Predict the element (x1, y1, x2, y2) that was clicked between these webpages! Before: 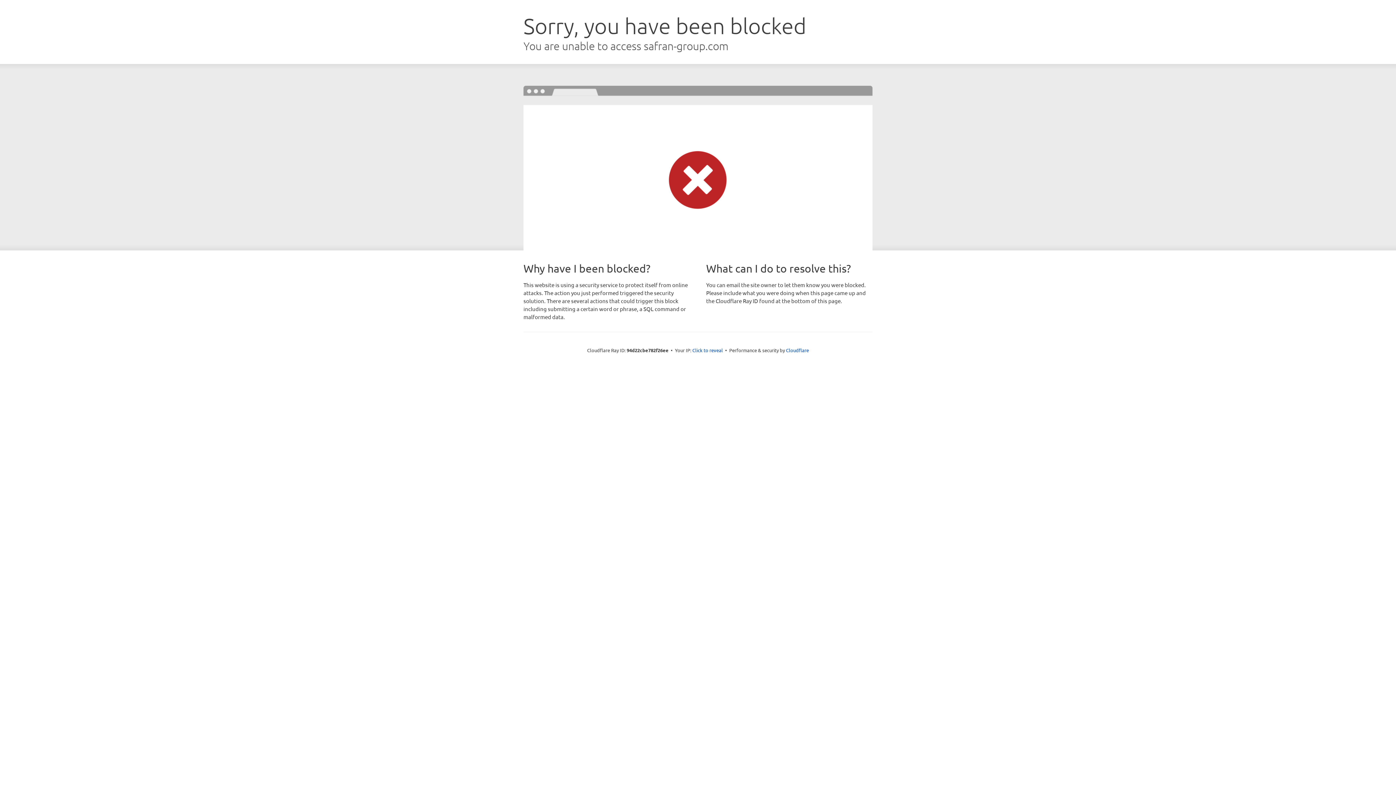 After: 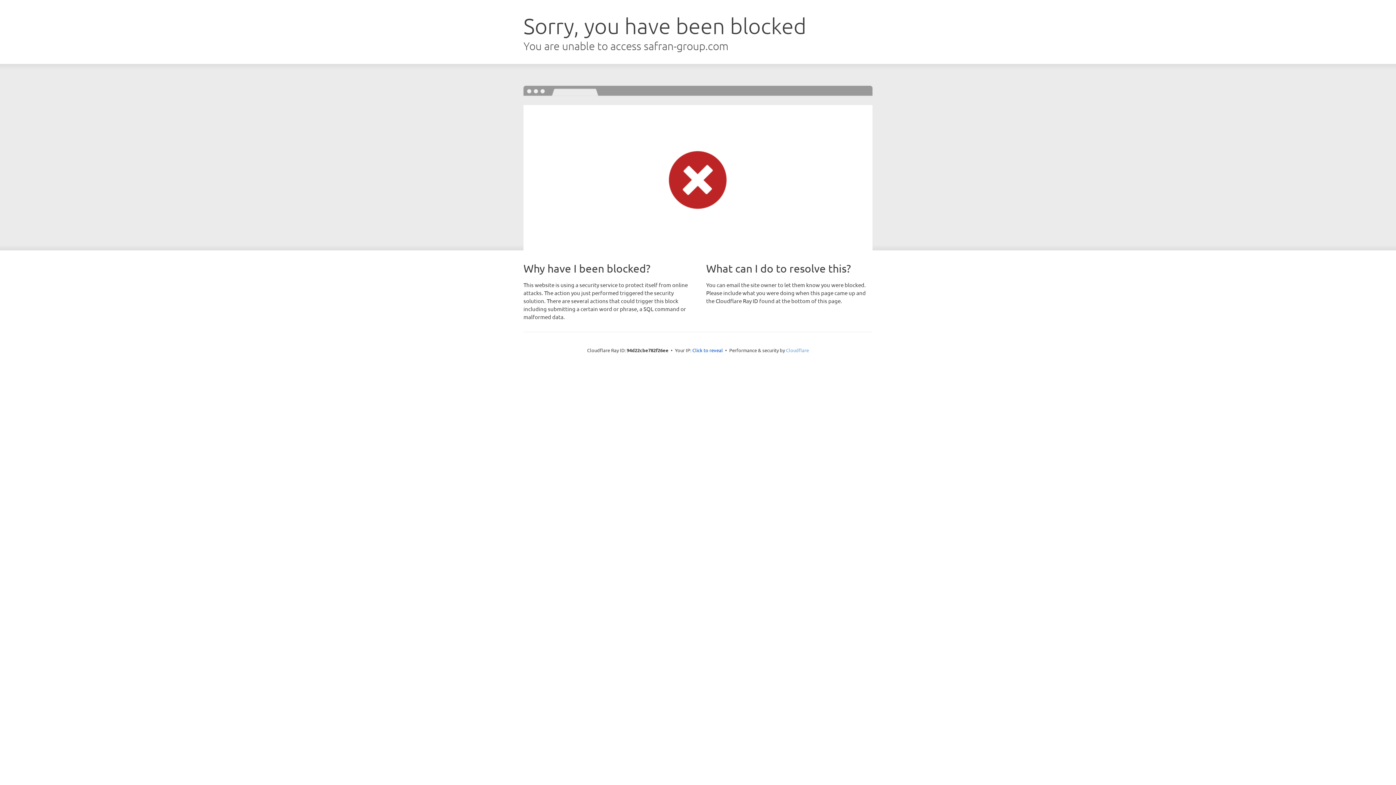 Action: label: Cloudflare bbox: (786, 347, 809, 353)